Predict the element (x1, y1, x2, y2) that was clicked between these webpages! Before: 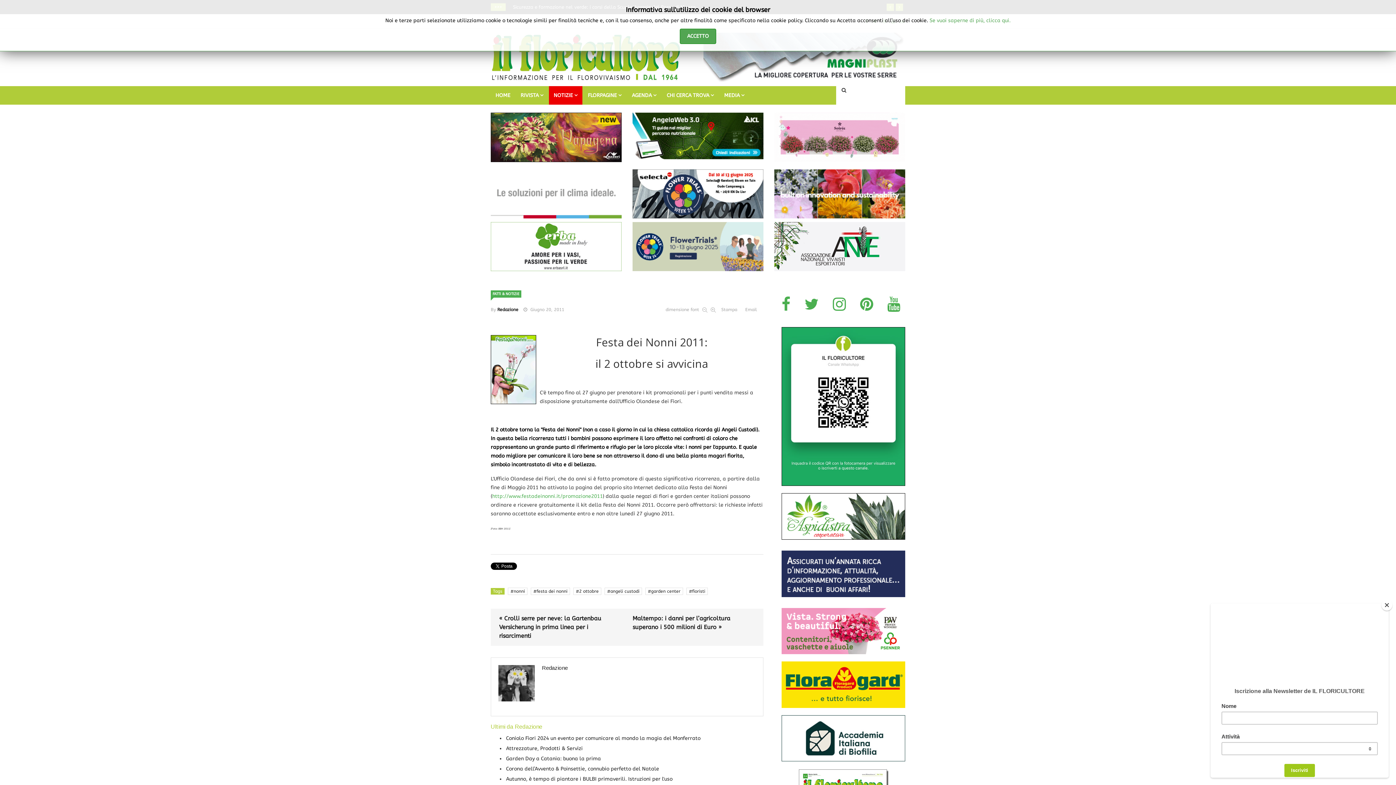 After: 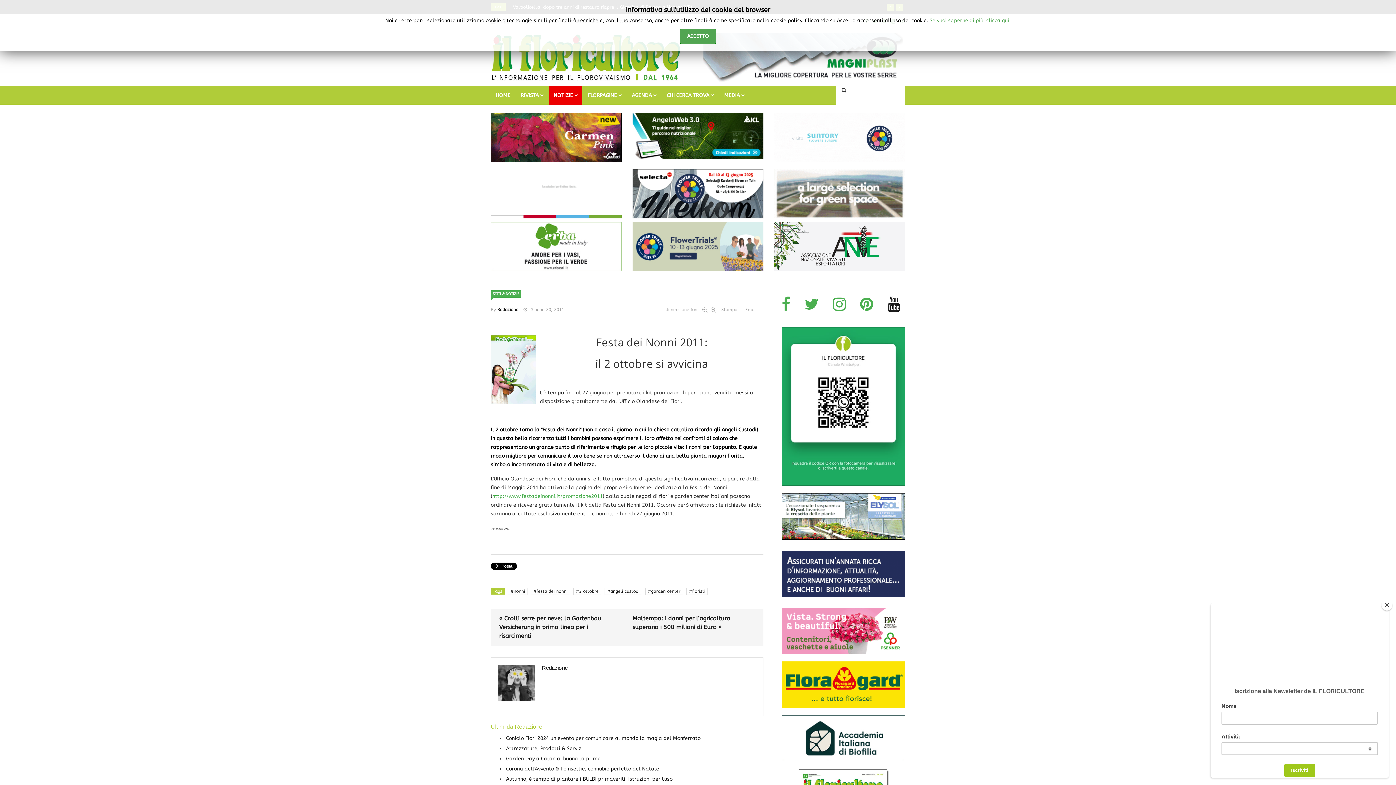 Action: bbox: (887, 295, 900, 313)